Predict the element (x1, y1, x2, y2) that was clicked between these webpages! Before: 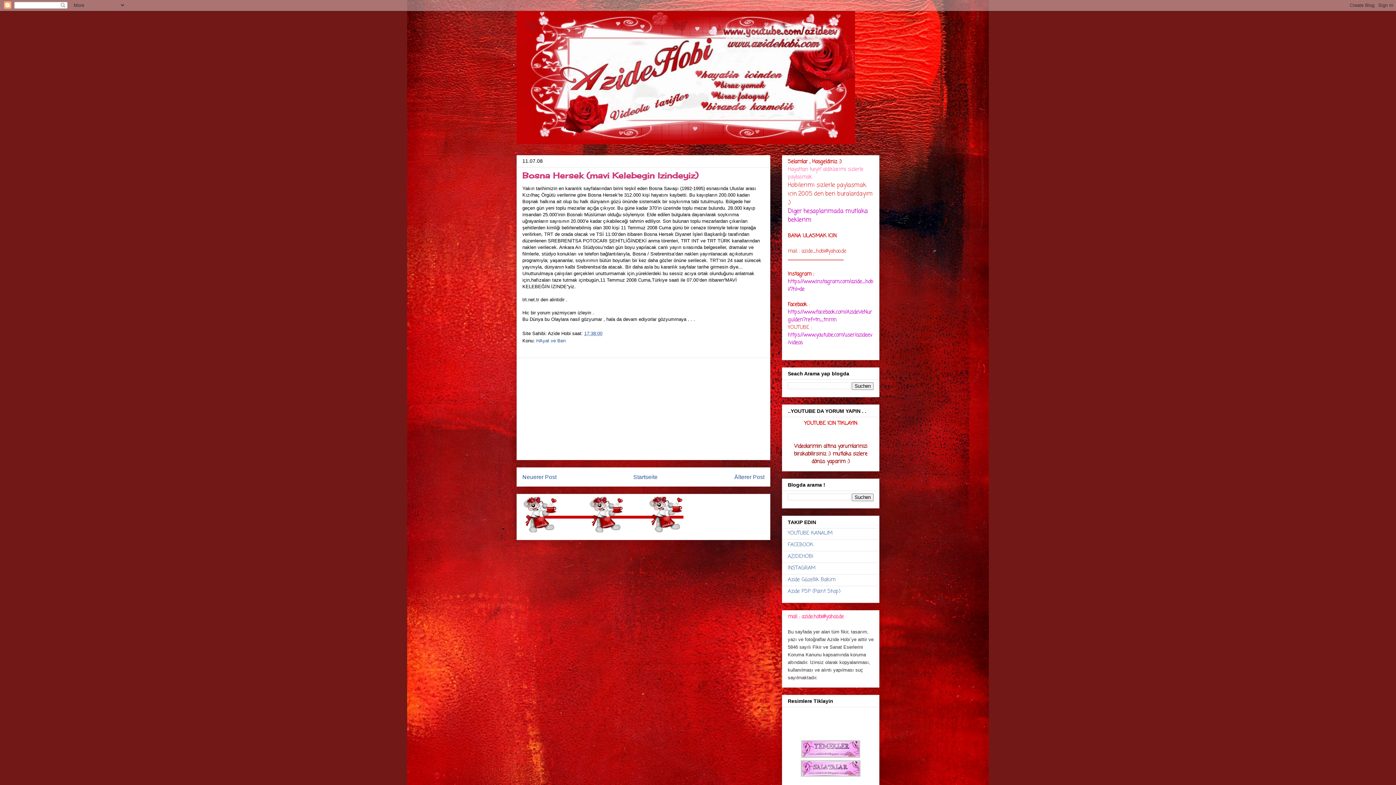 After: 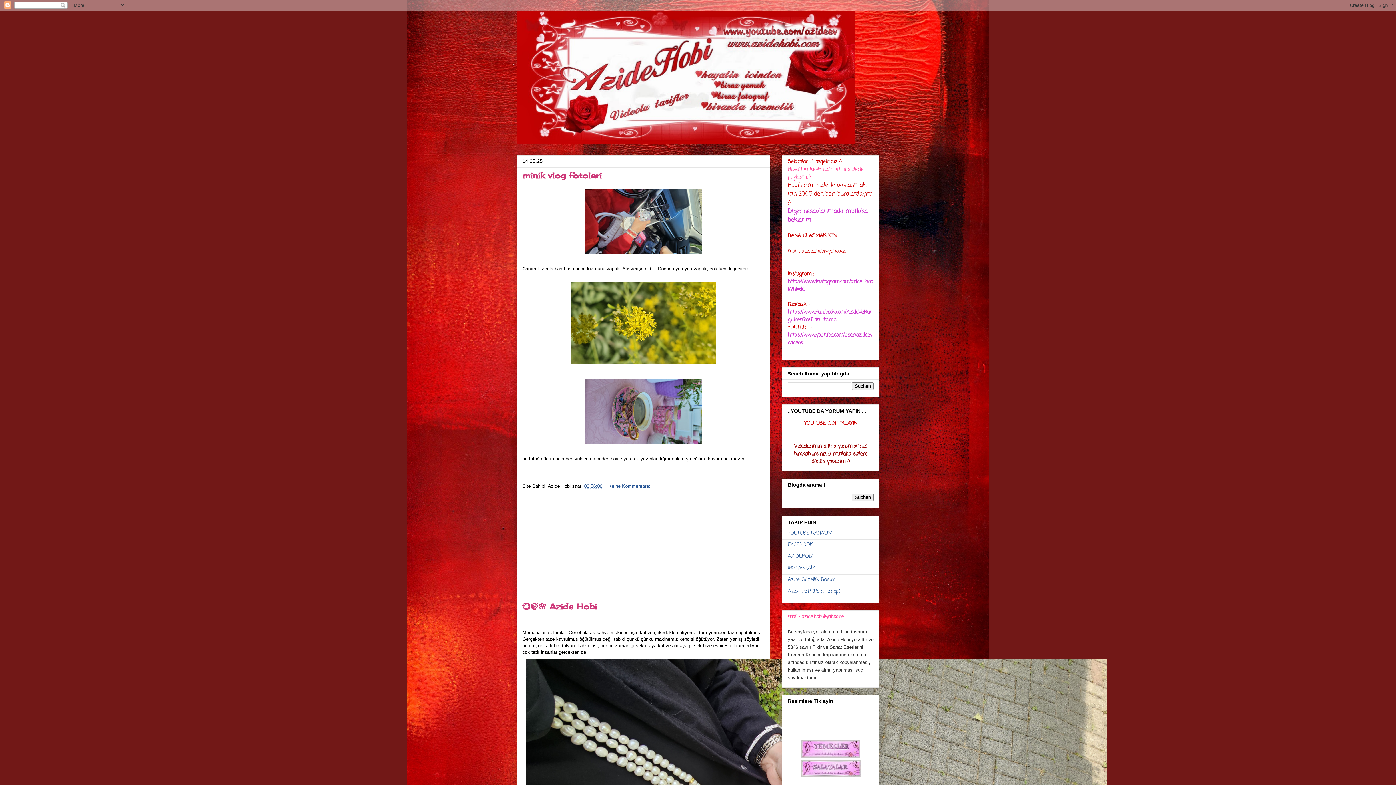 Action: bbox: (516, 10, 879, 144)